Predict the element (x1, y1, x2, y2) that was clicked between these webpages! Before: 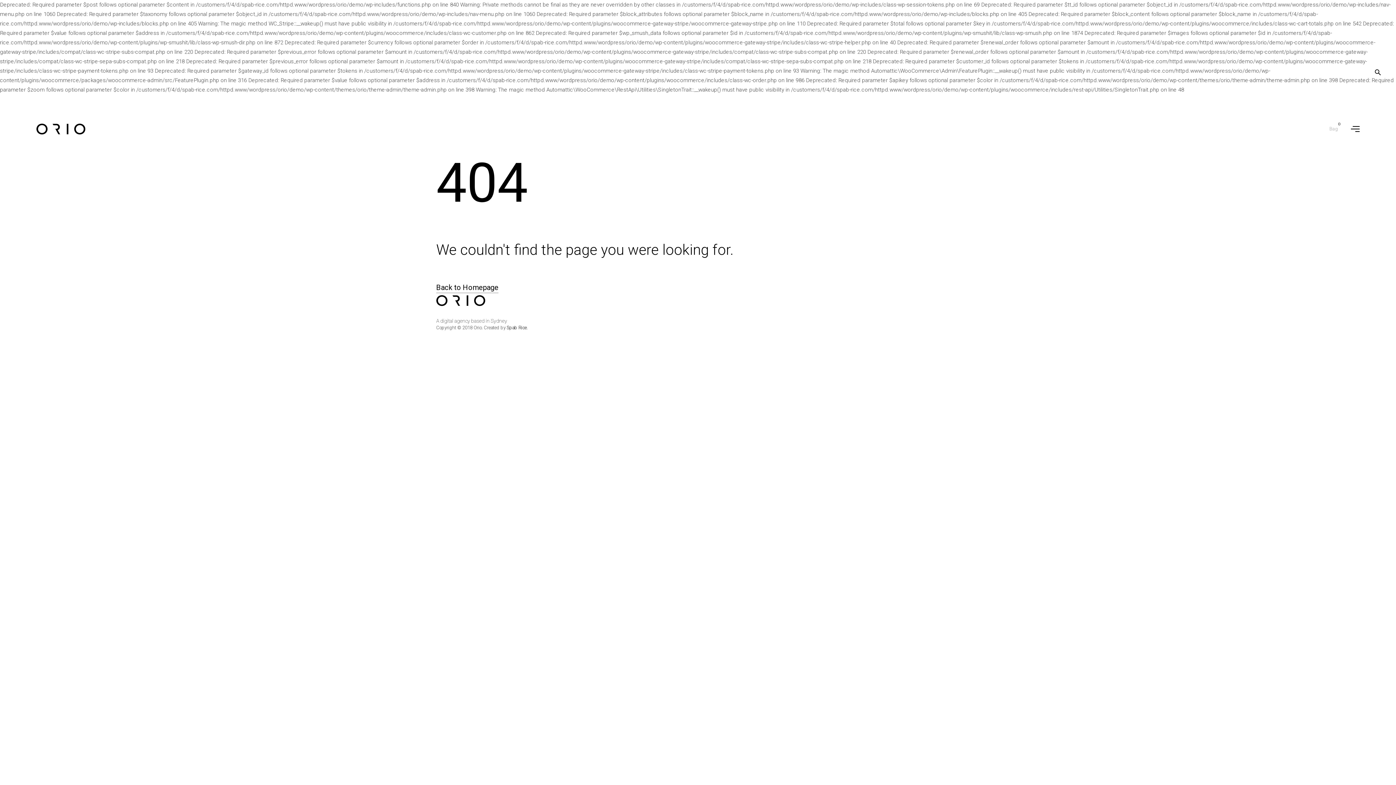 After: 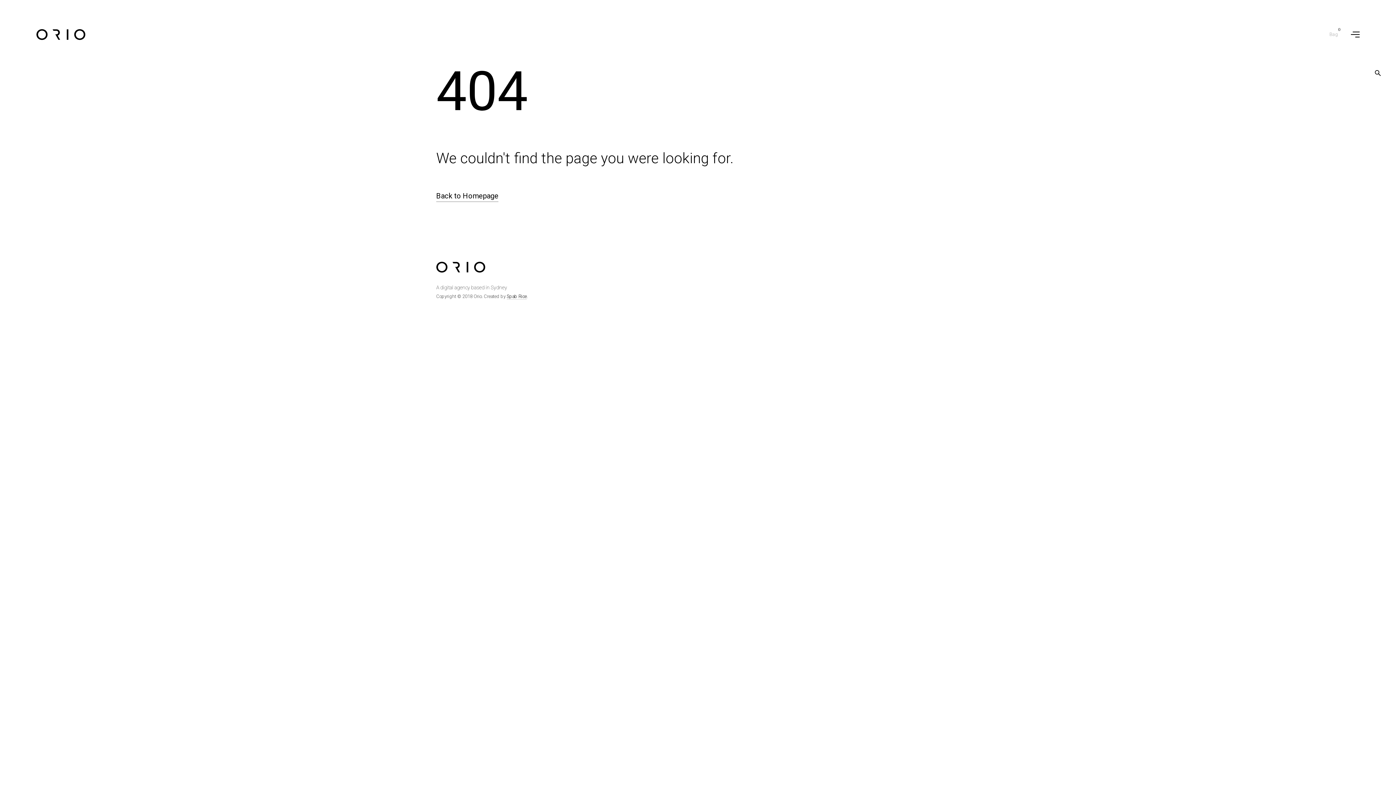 Action: bbox: (36, 125, 85, 131)